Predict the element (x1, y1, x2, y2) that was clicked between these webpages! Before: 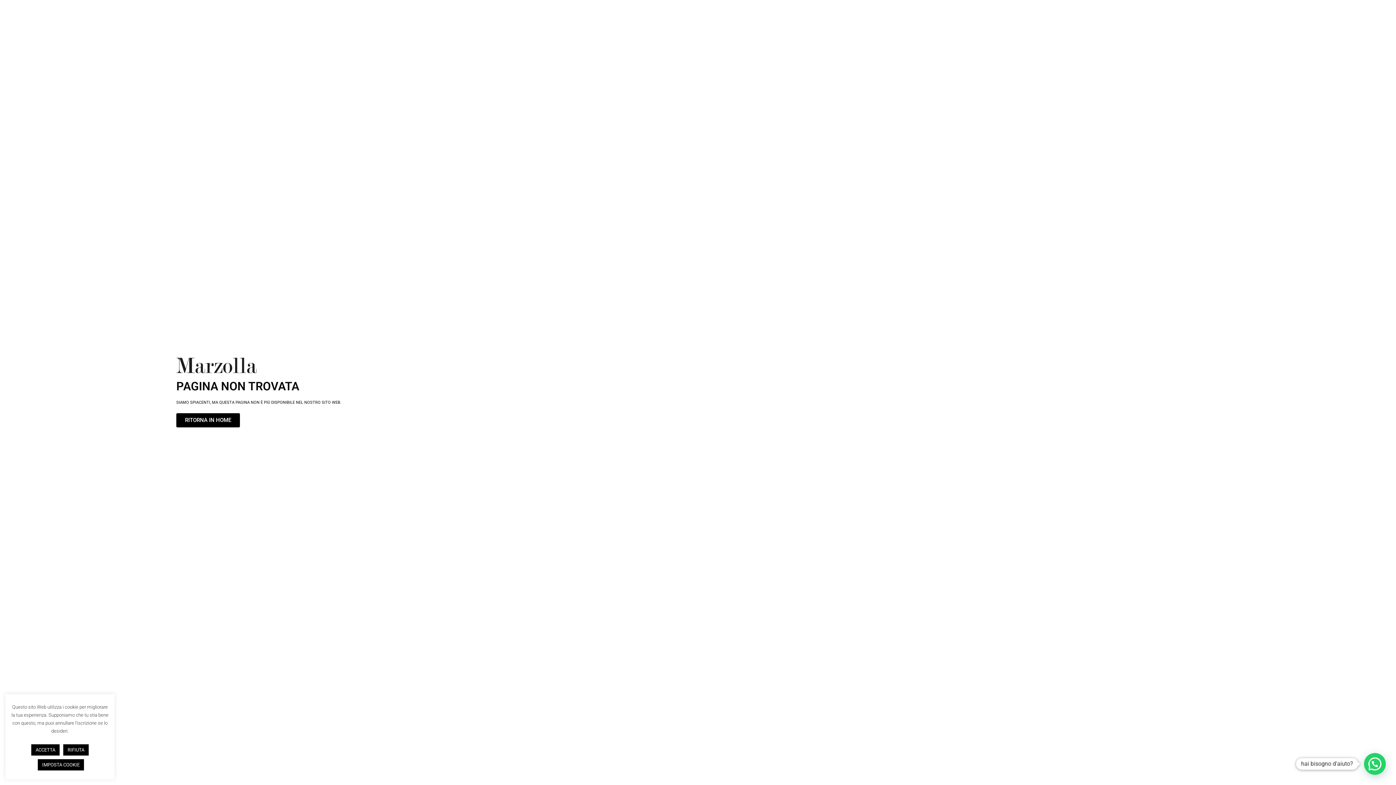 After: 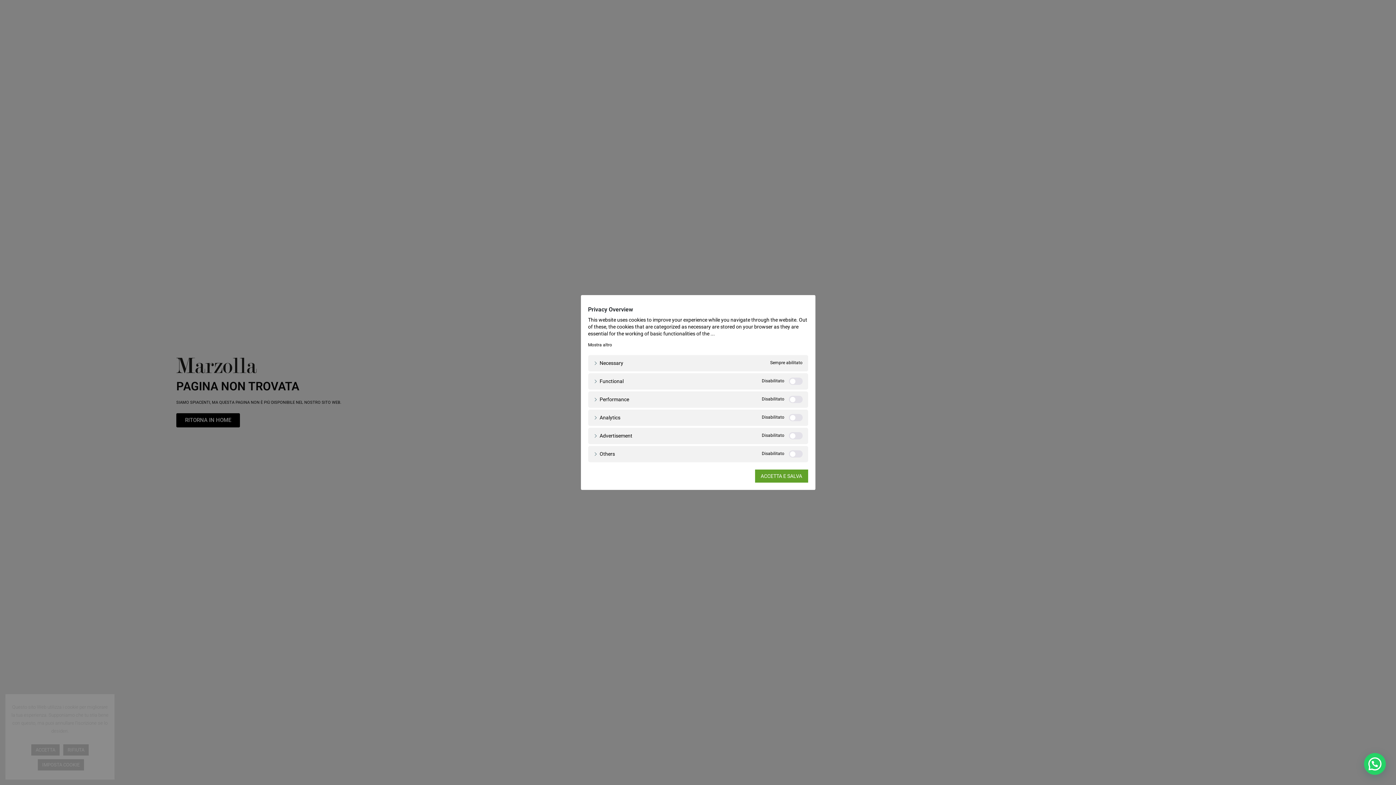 Action: label: IMPOSTA COOKIE bbox: (37, 759, 84, 770)